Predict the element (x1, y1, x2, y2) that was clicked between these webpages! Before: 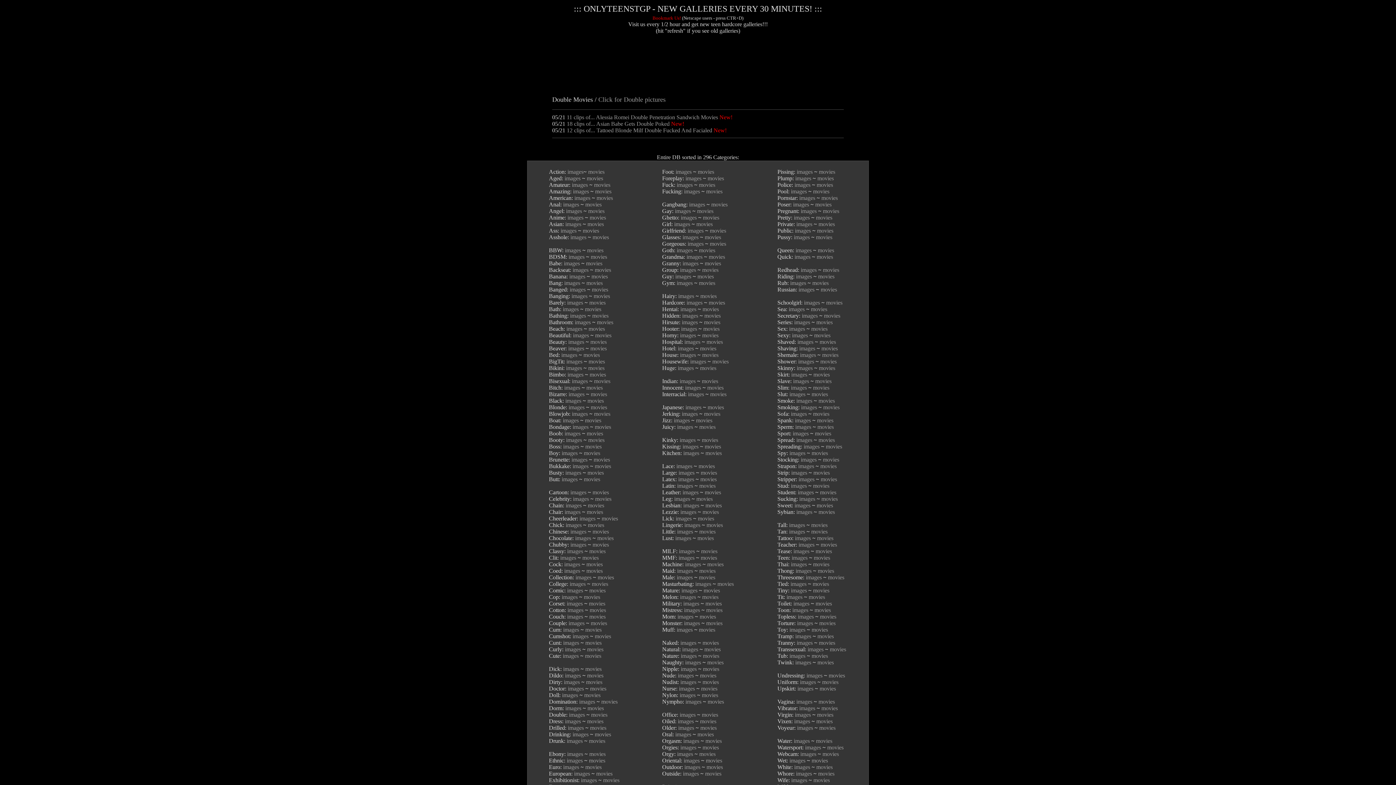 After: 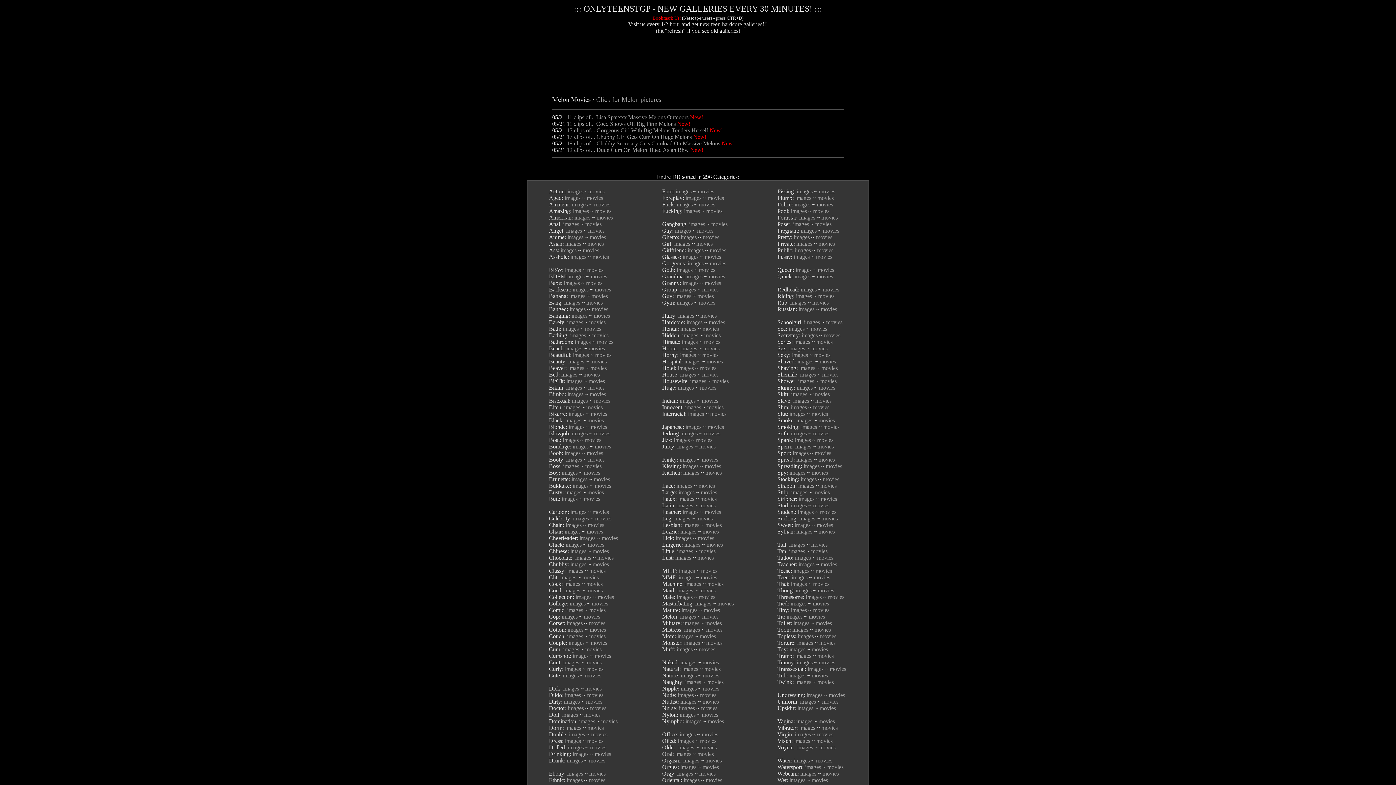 Action: bbox: (702, 594, 718, 600) label: movies